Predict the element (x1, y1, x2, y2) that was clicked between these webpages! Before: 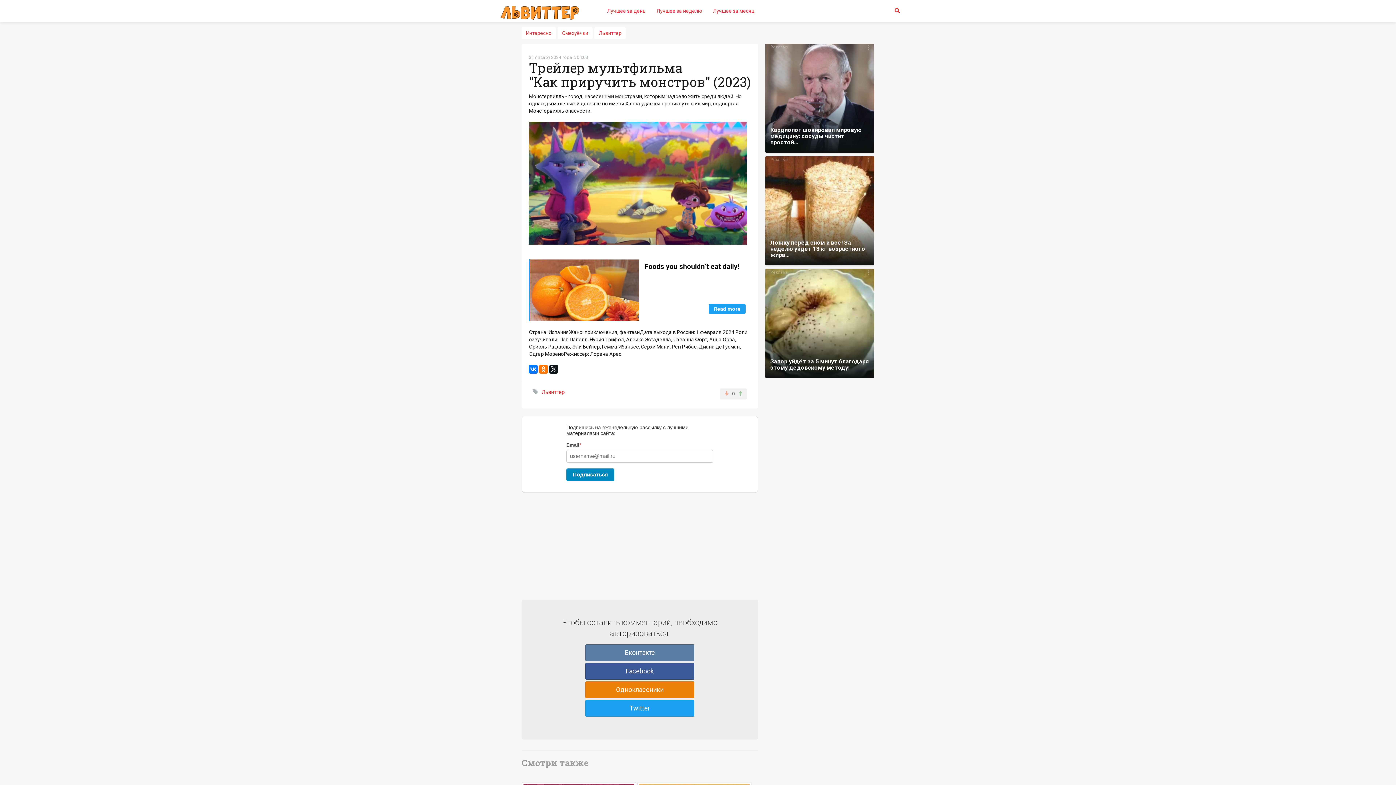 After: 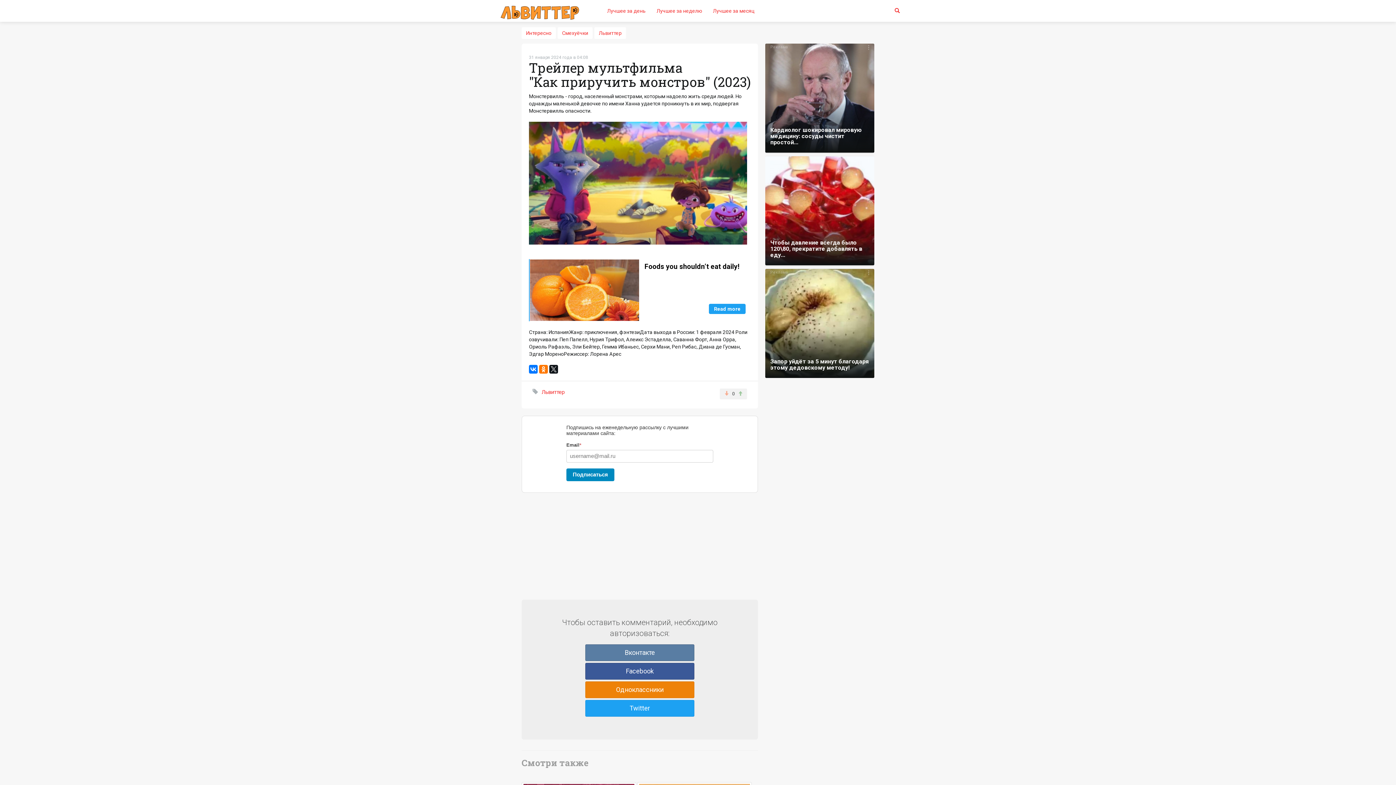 Action: label: Реклама
Ложку перед сном и все! За неделю уйдет 13 кг возрастного жира... bbox: (765, 156, 874, 265)